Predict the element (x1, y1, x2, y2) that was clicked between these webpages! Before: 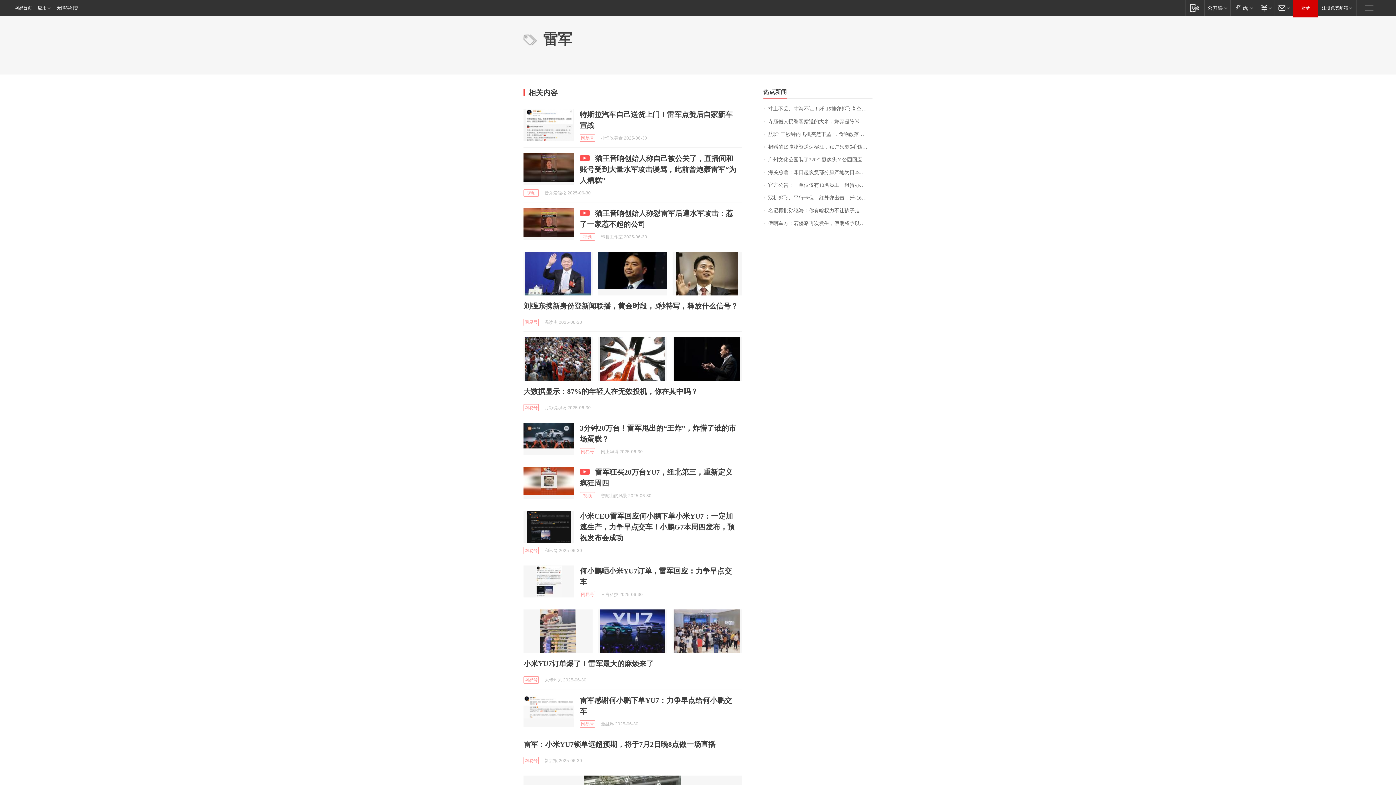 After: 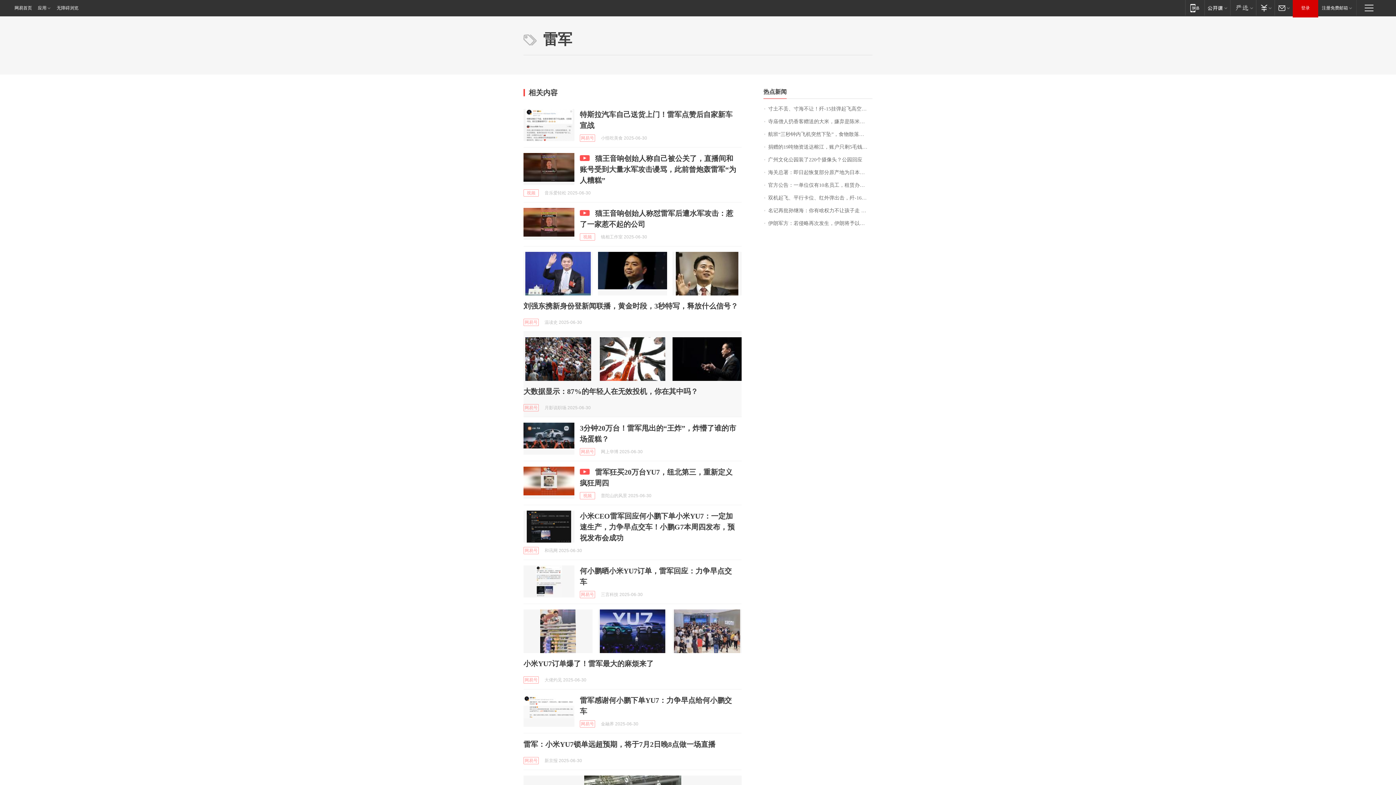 Action: bbox: (672, 337, 741, 381)